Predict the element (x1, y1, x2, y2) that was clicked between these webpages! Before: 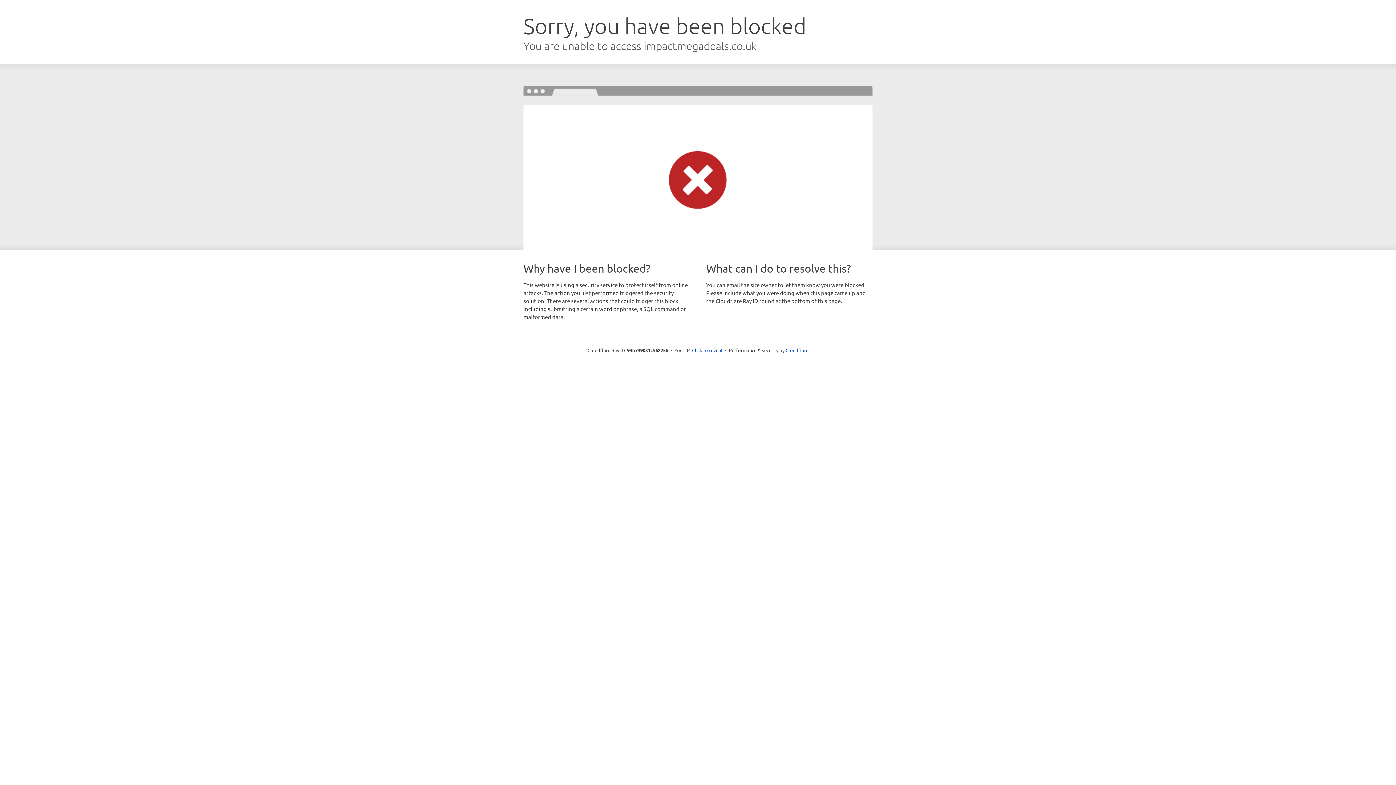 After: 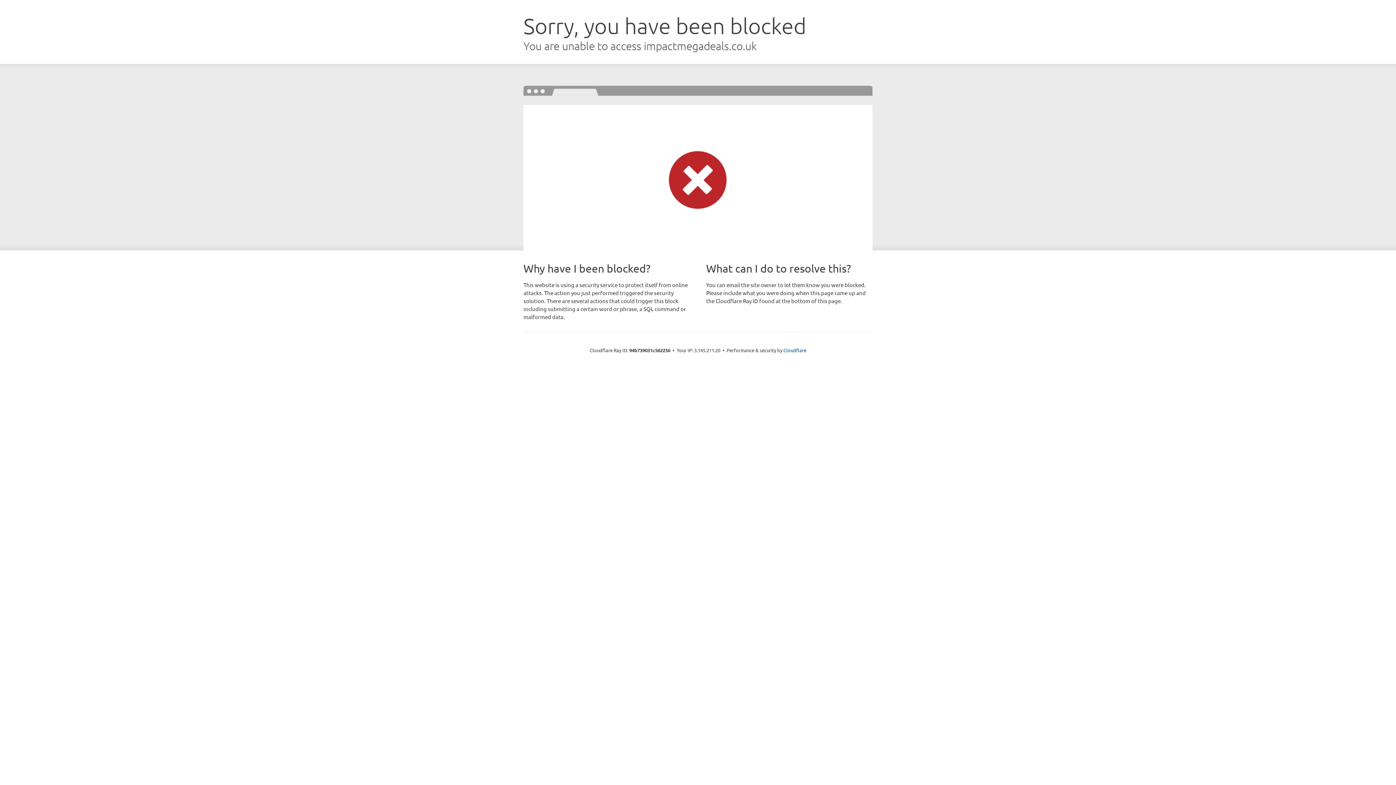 Action: bbox: (692, 346, 722, 353) label: Click to reveal